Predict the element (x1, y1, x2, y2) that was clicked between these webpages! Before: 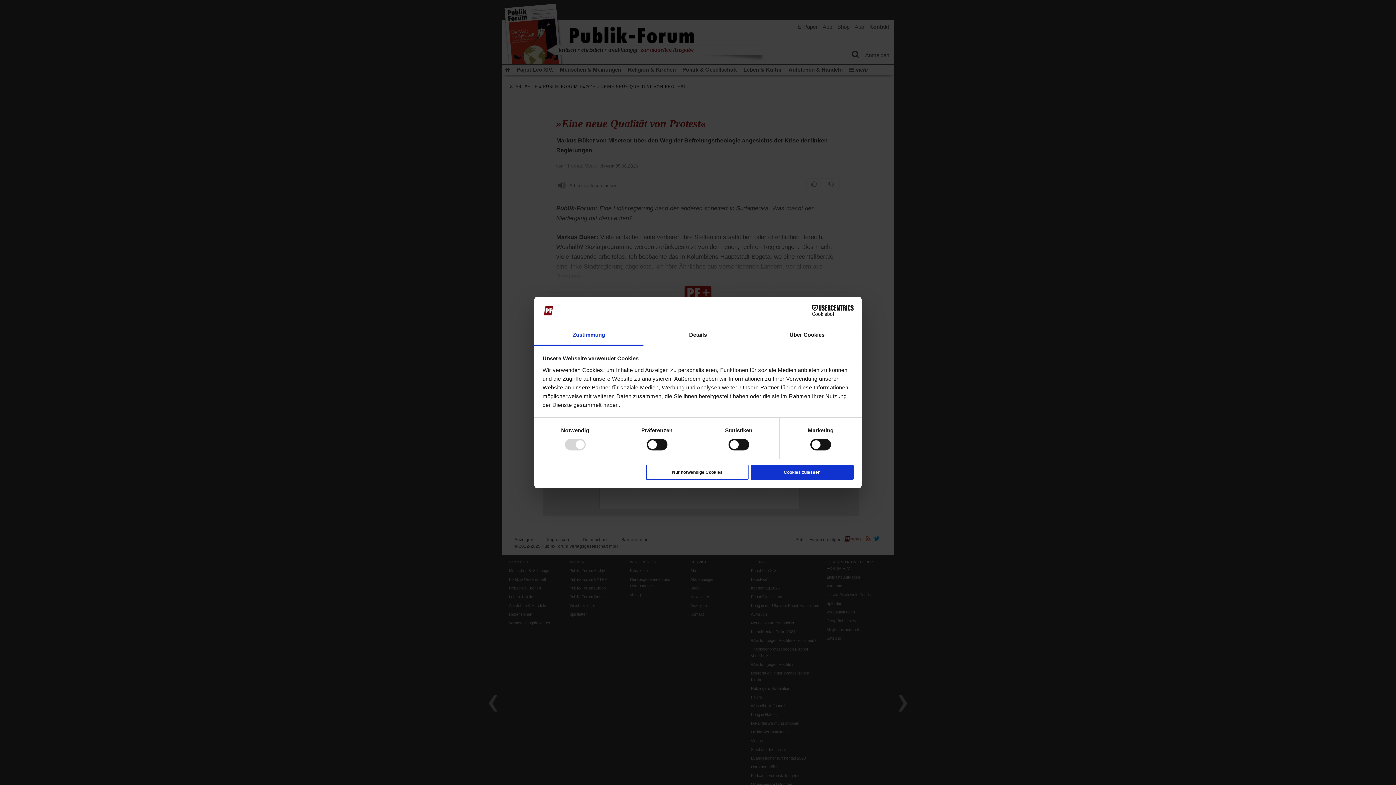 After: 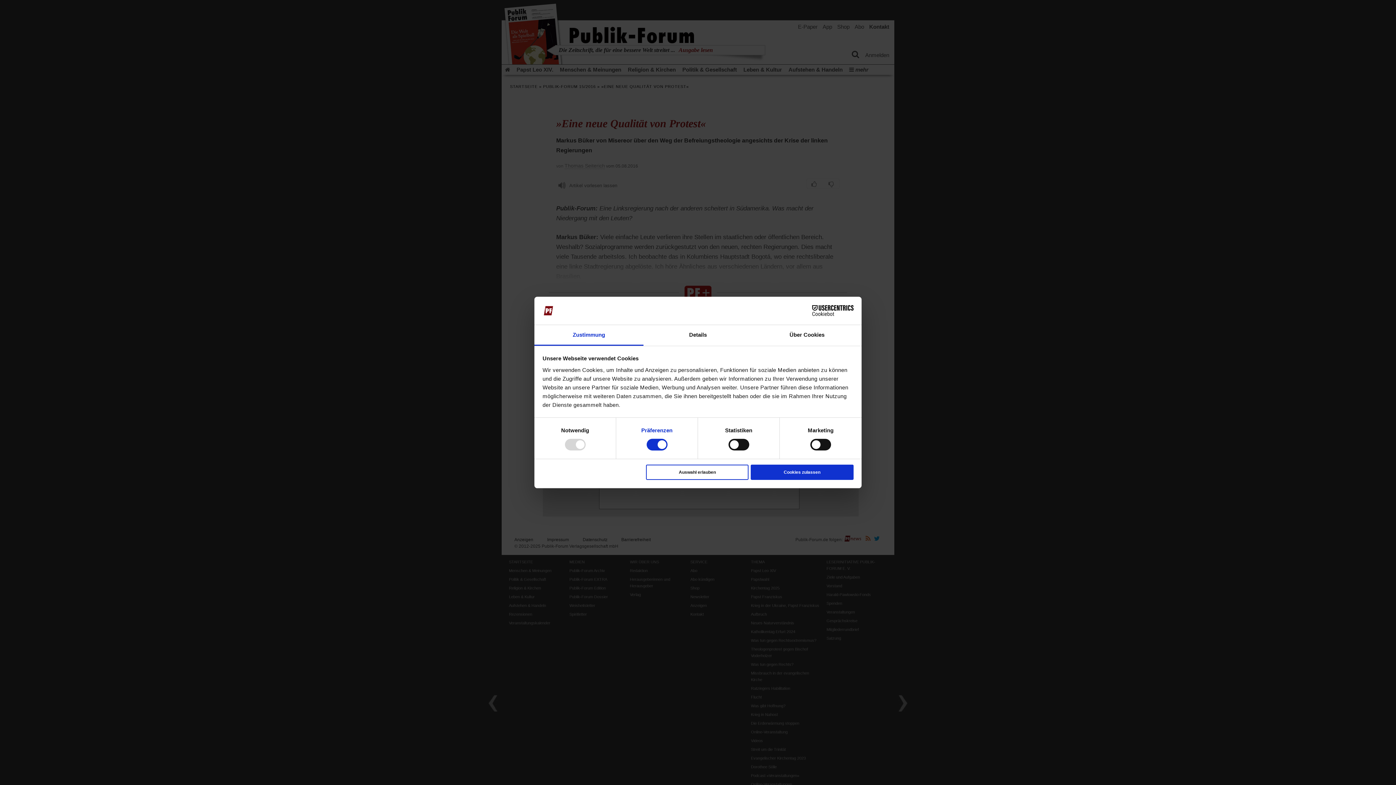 Action: label: Präferenzen bbox: (641, 427, 672, 433)